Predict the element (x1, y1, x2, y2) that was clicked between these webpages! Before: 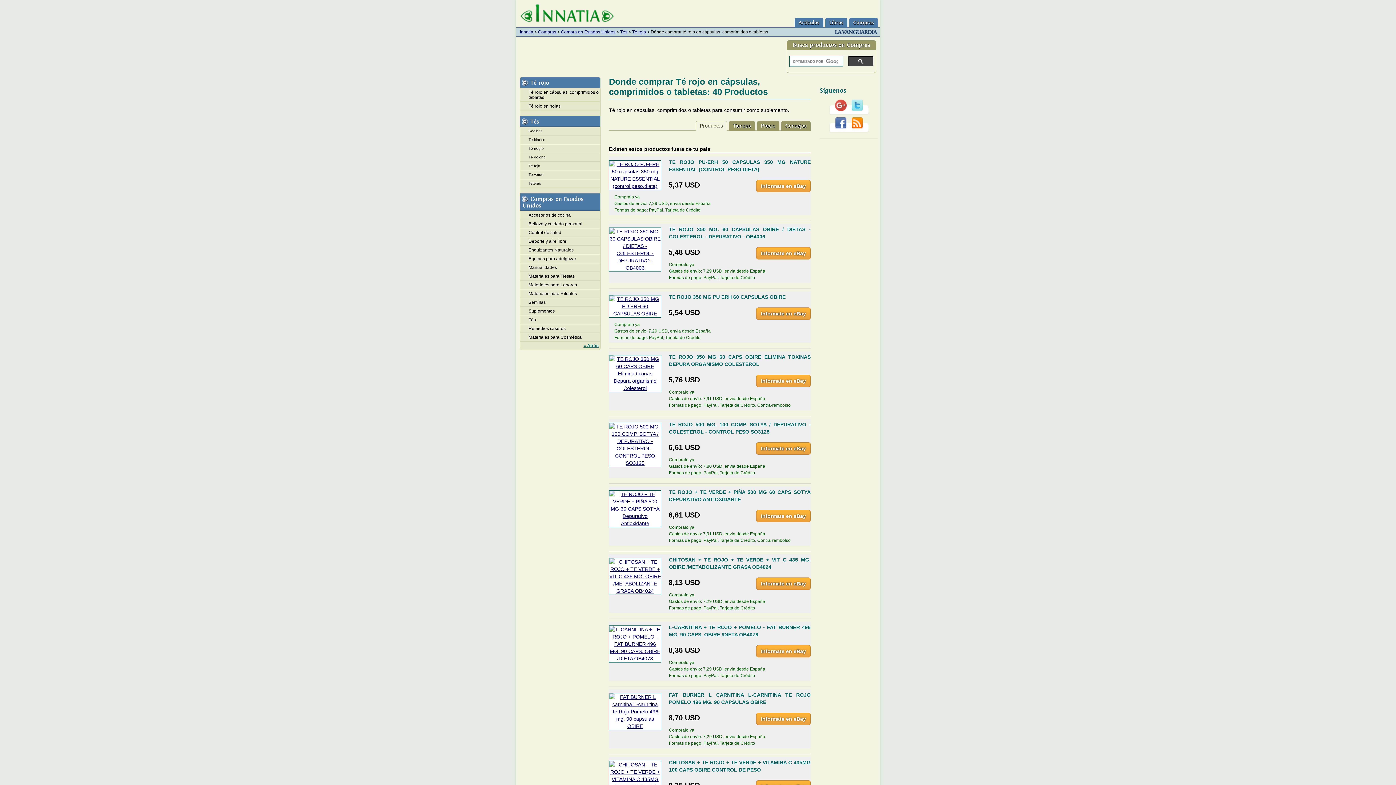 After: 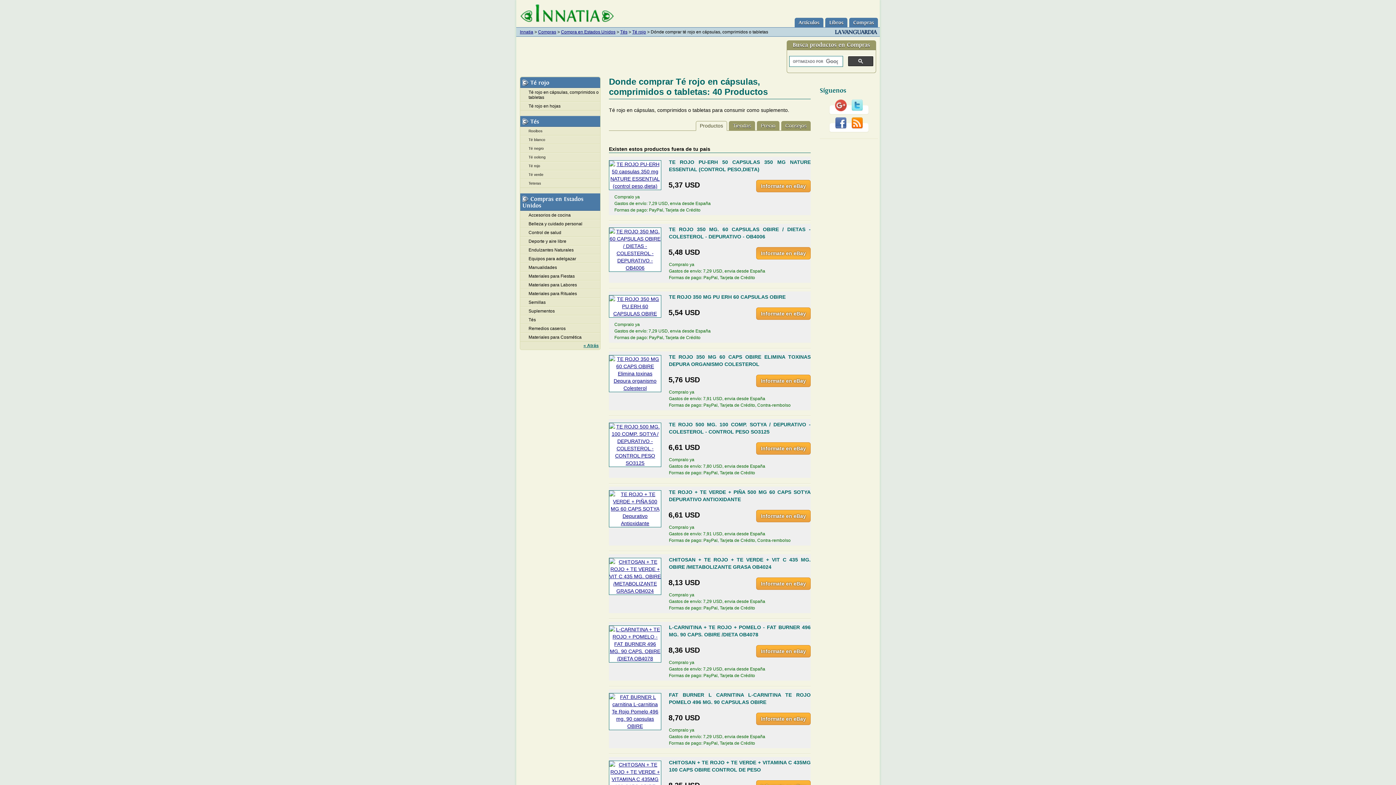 Action: label: Informate en eBay bbox: (756, 247, 810, 259)